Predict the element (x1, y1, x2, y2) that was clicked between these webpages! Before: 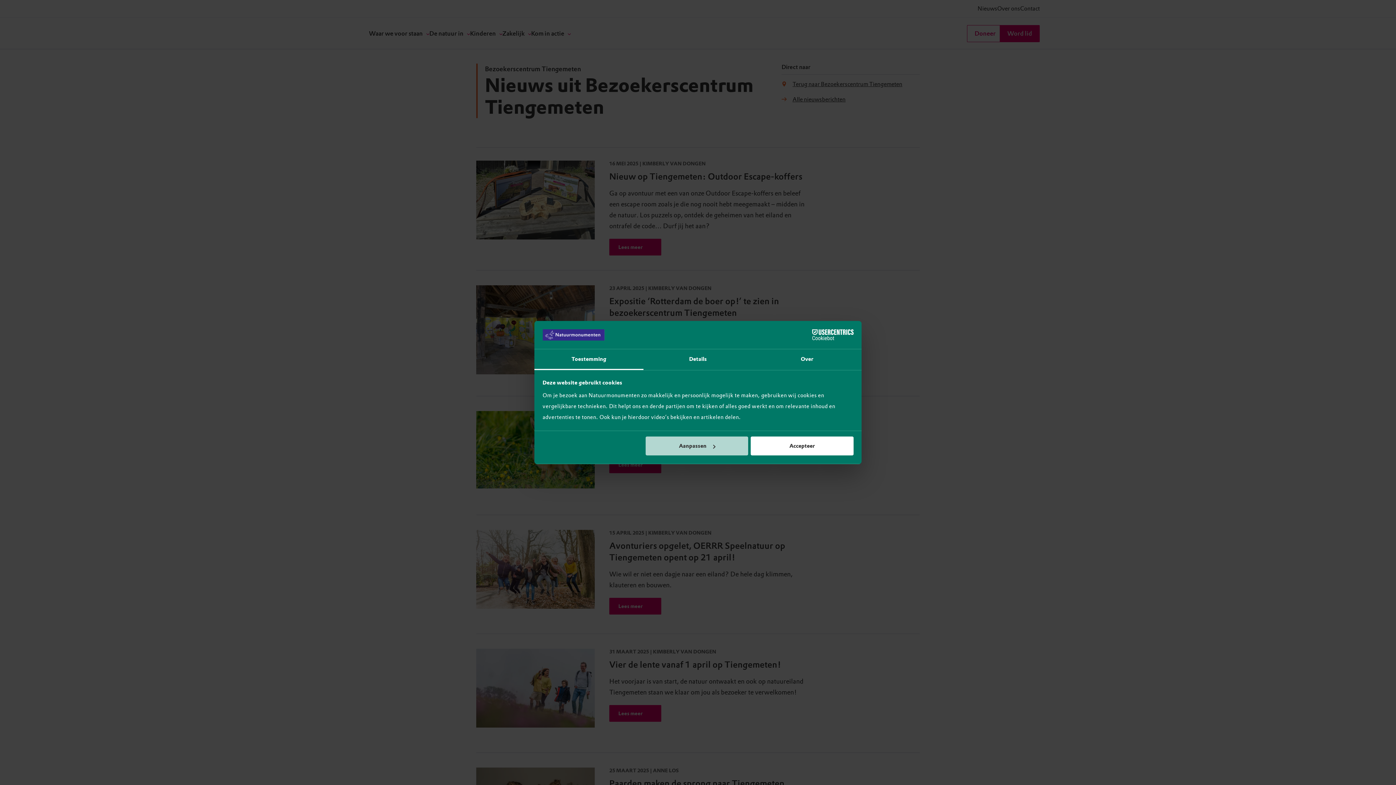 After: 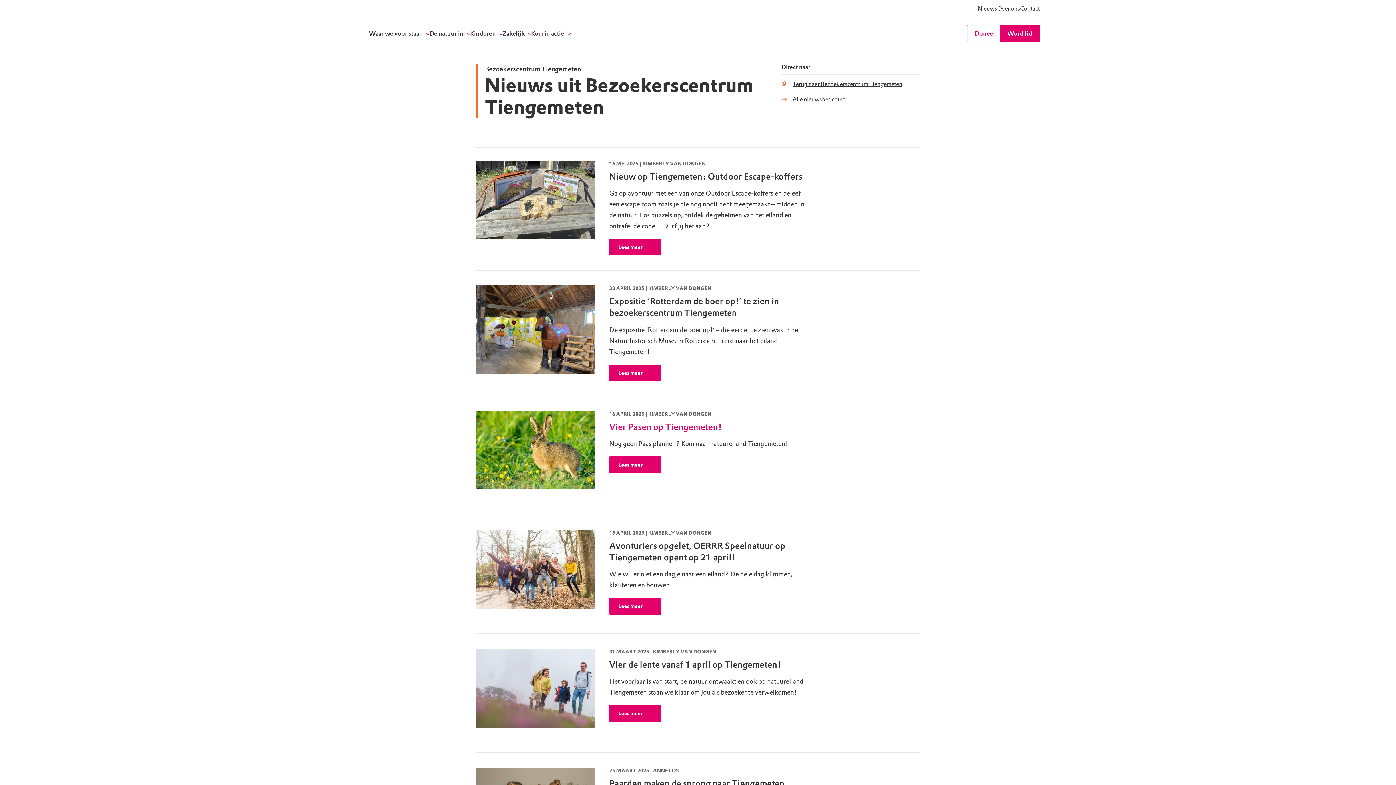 Action: label: Accepteer bbox: (751, 436, 853, 455)